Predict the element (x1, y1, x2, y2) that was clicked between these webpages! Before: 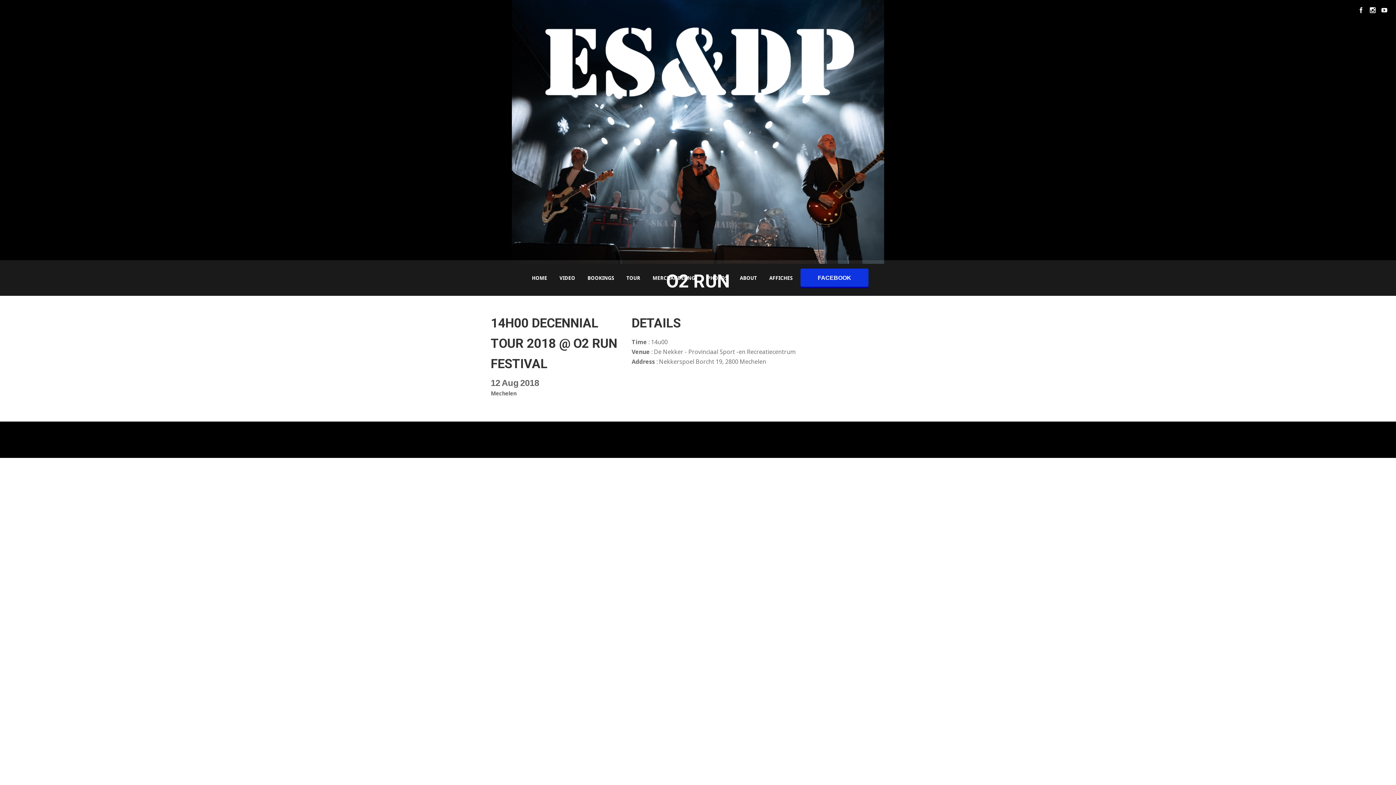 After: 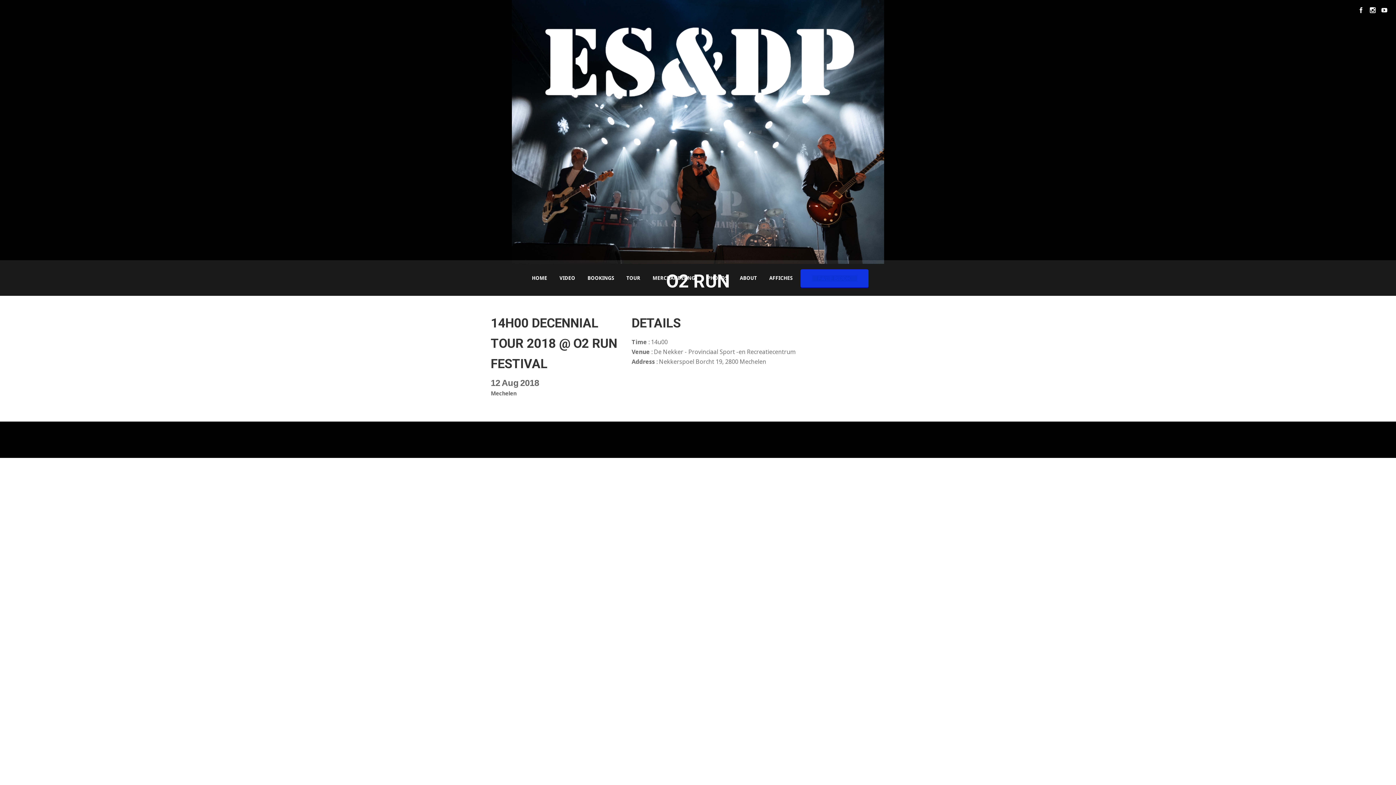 Action: bbox: (812, 274, 856, 280) label: FACEBOOK